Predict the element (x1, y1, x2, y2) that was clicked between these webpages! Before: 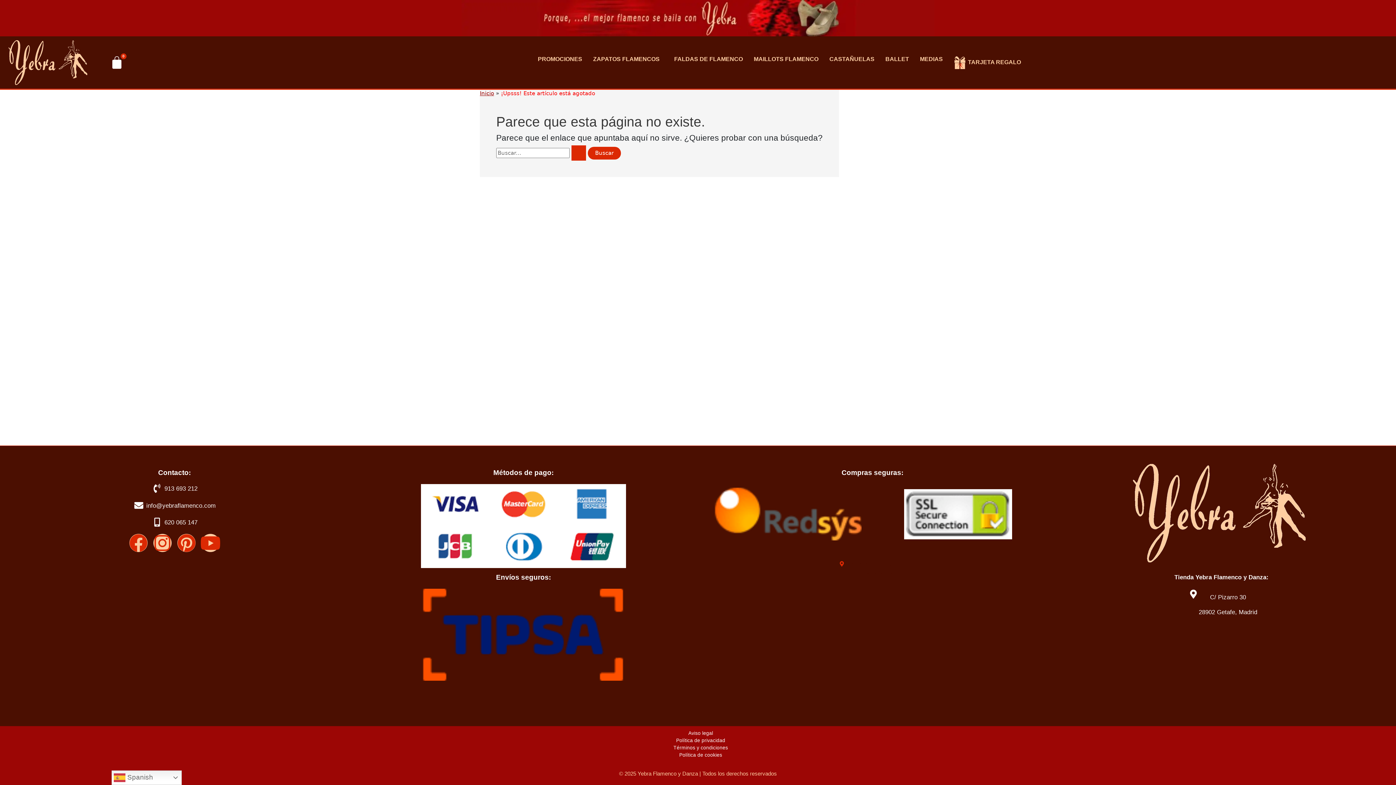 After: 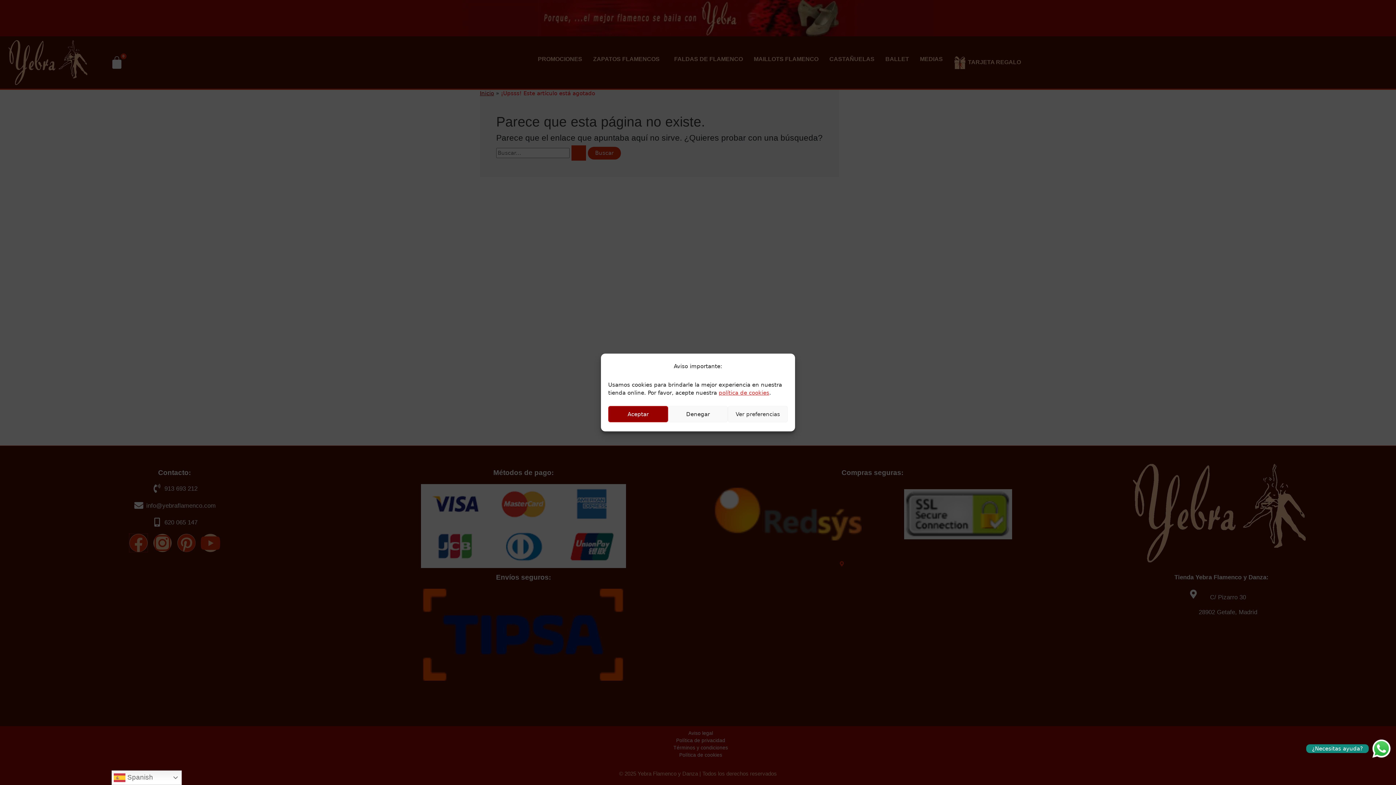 Action: label: Facebook bbox: (129, 534, 147, 552)